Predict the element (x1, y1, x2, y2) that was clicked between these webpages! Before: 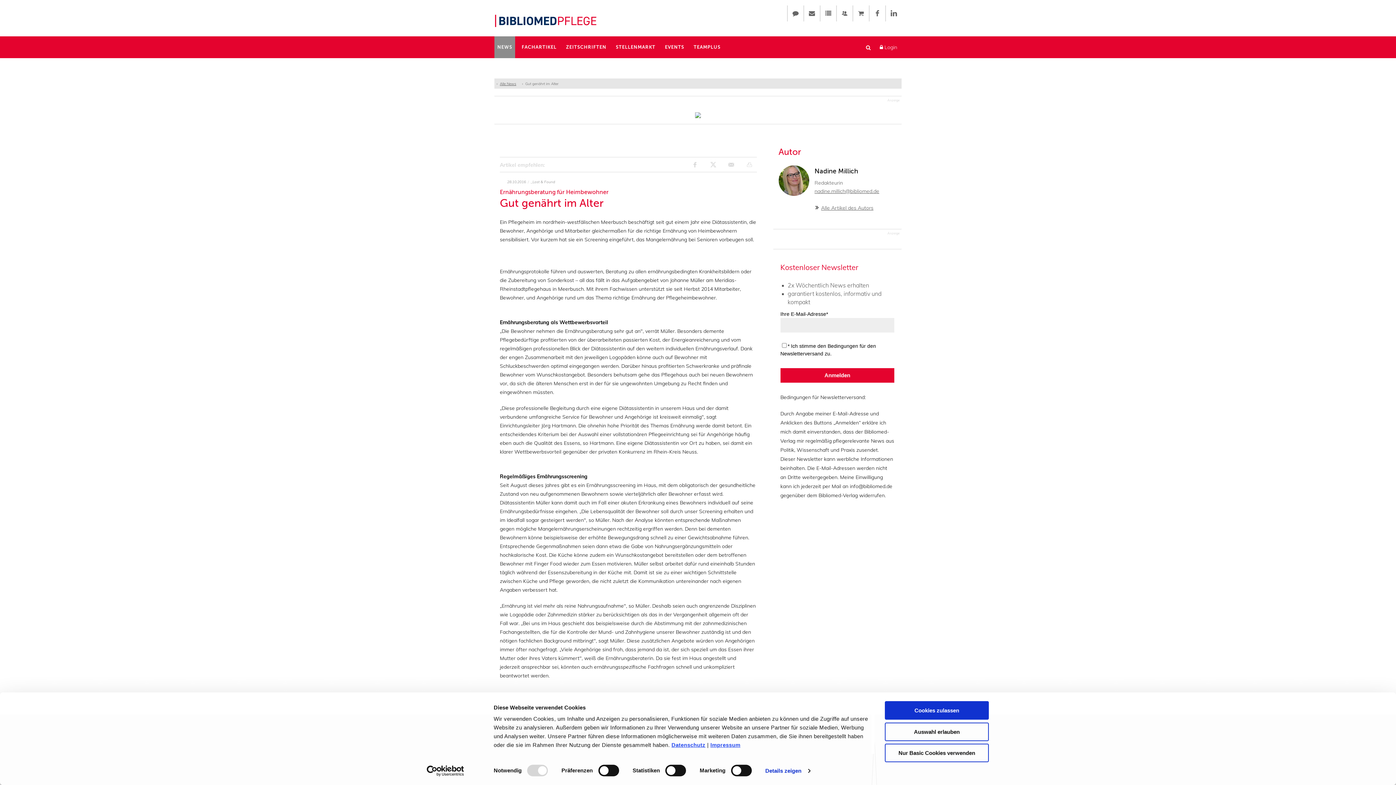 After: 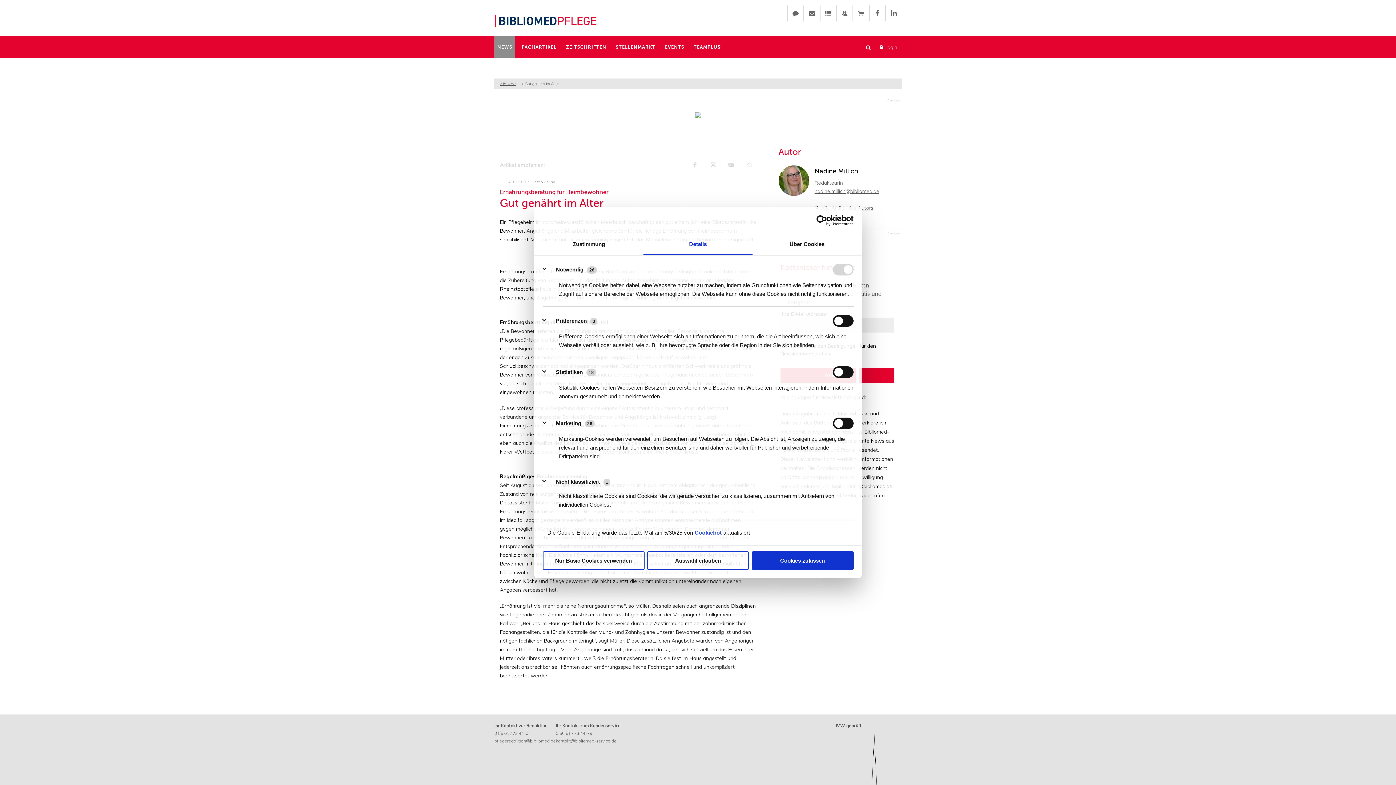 Action: label: Details zeigen bbox: (765, 765, 810, 776)